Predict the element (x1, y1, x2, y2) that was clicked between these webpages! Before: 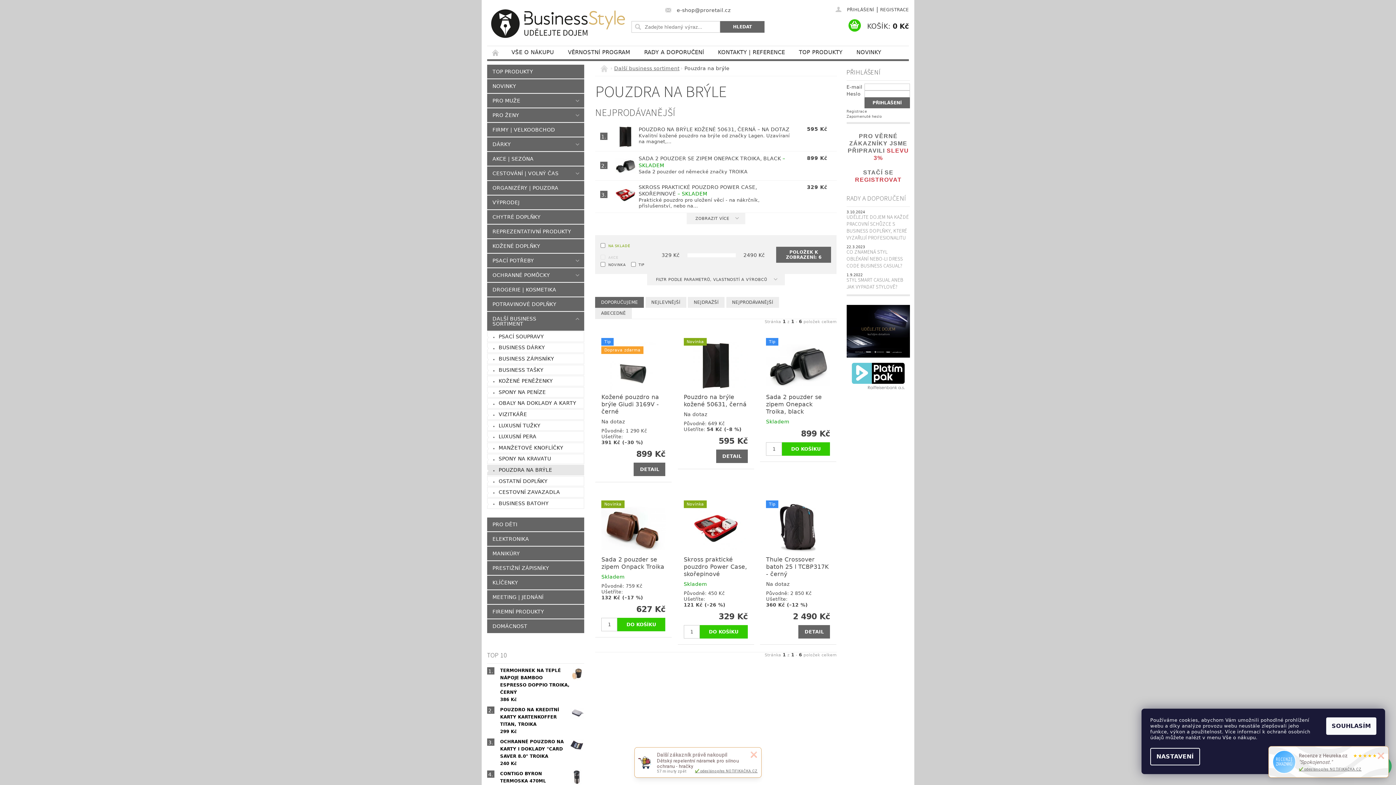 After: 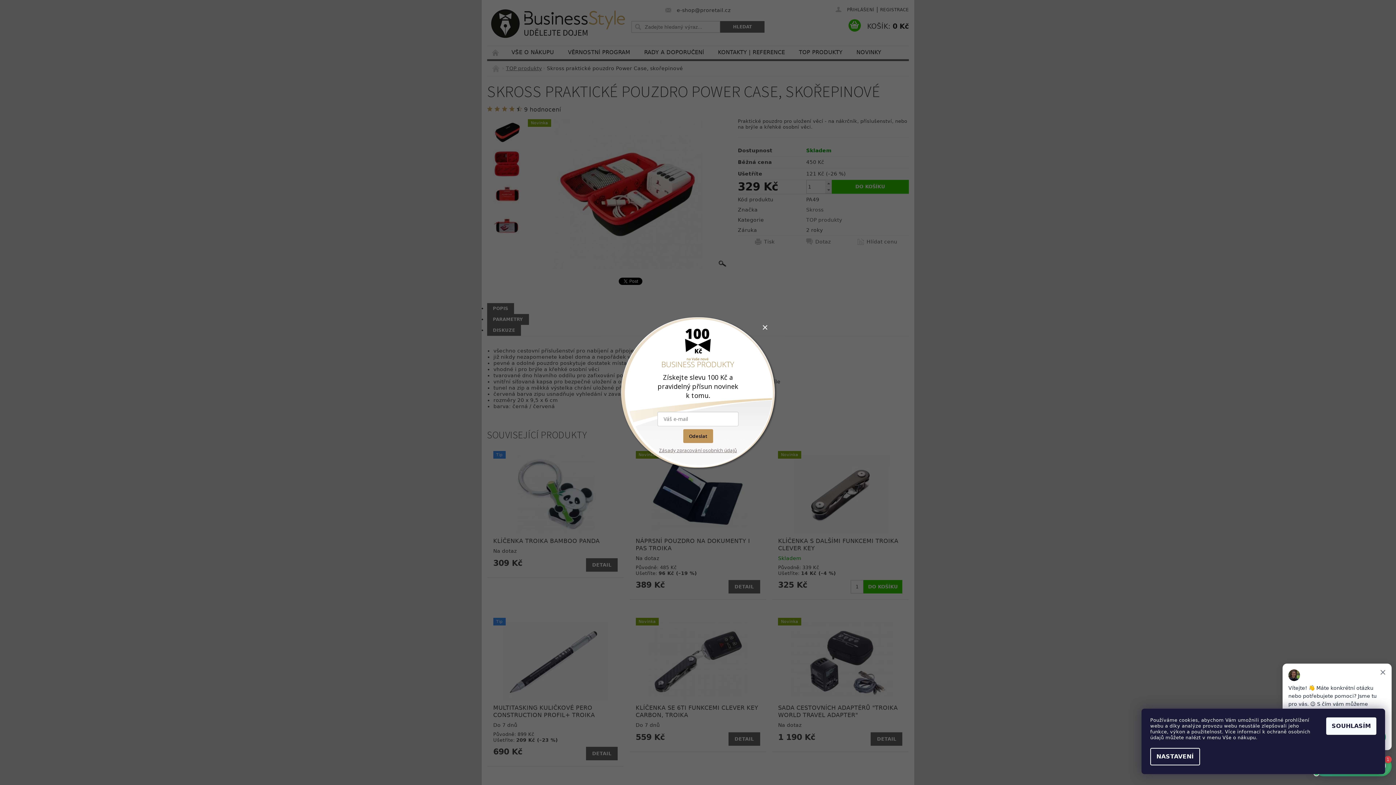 Action: bbox: (683, 525, 748, 531)